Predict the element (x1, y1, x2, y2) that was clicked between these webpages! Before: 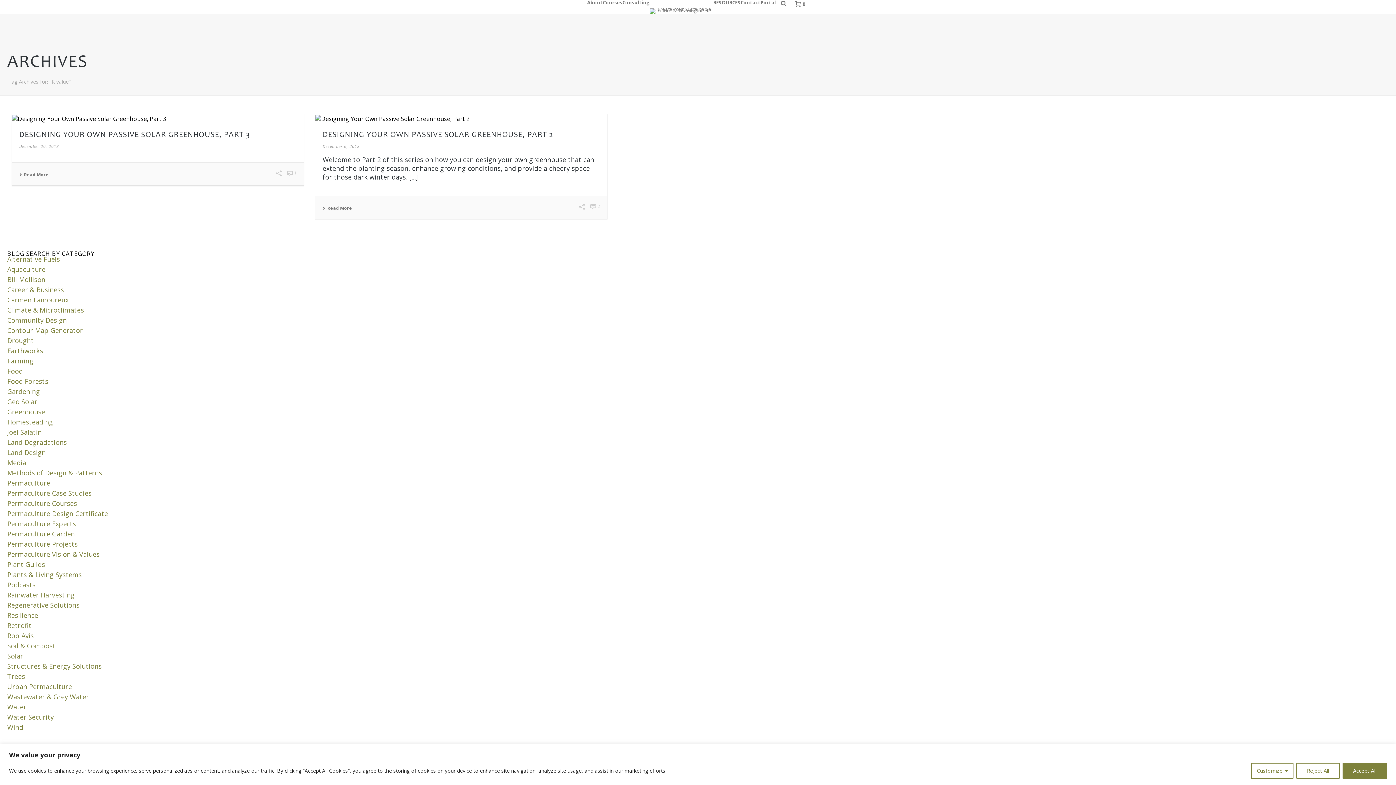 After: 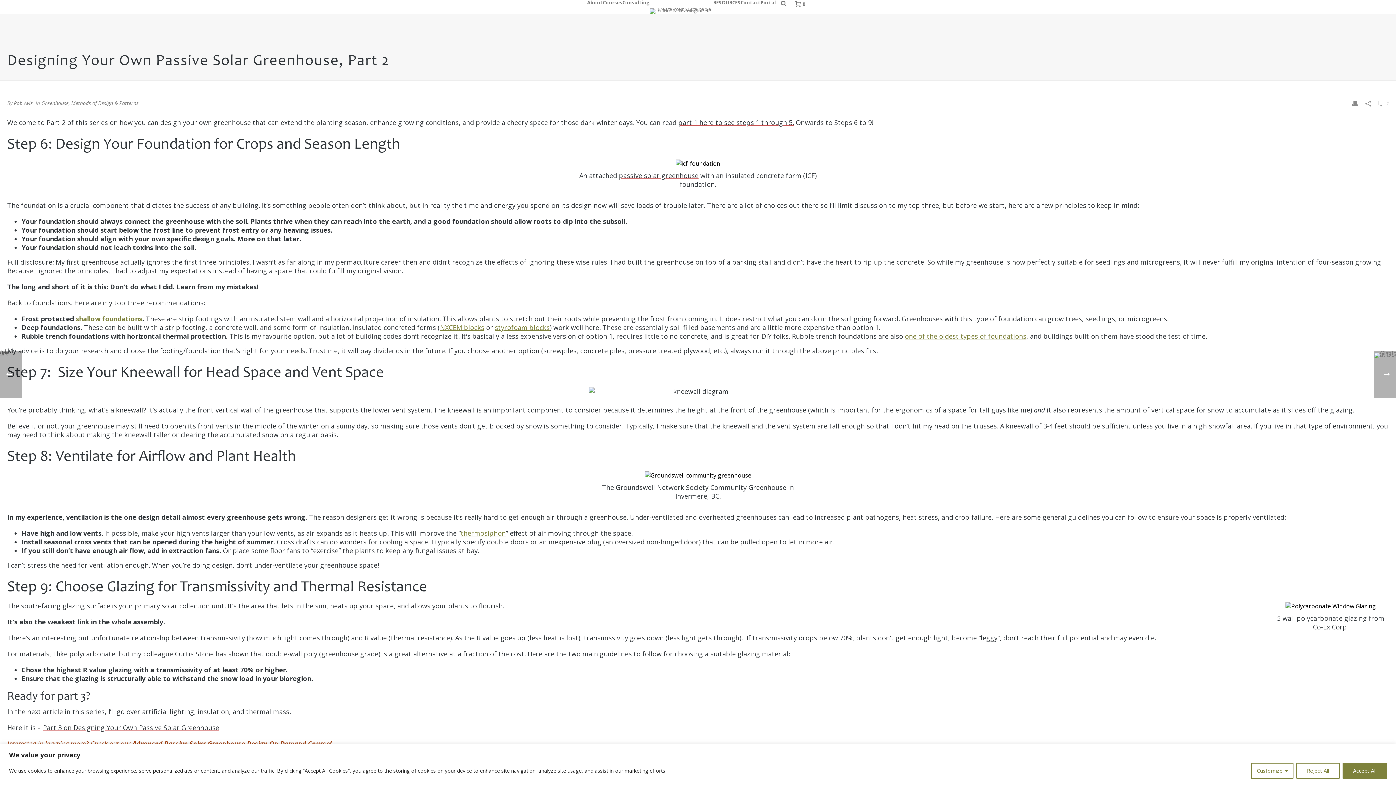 Action: label: DESIGNING YOUR OWN PASSIVE SOLAR GREENHOUSE, PART 2 bbox: (322, 129, 553, 139)